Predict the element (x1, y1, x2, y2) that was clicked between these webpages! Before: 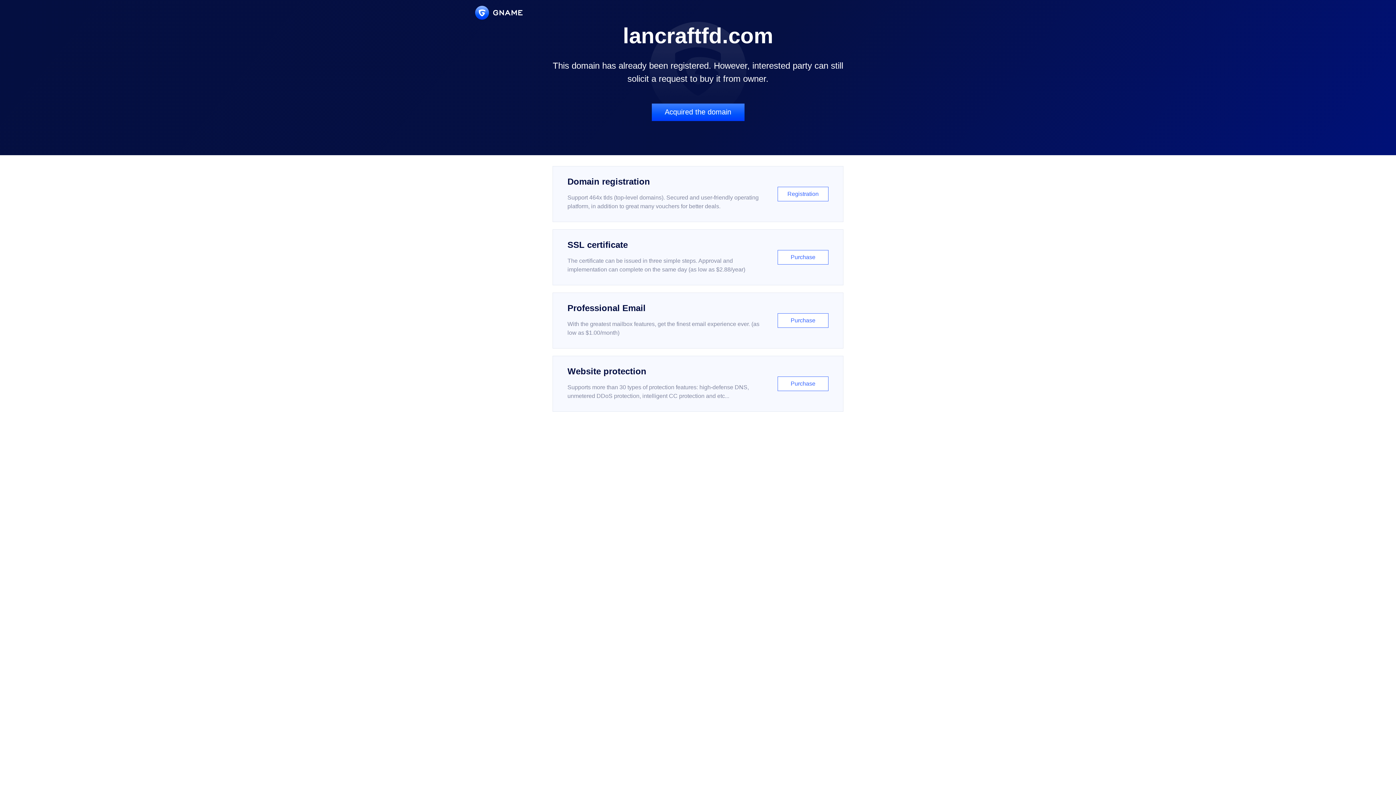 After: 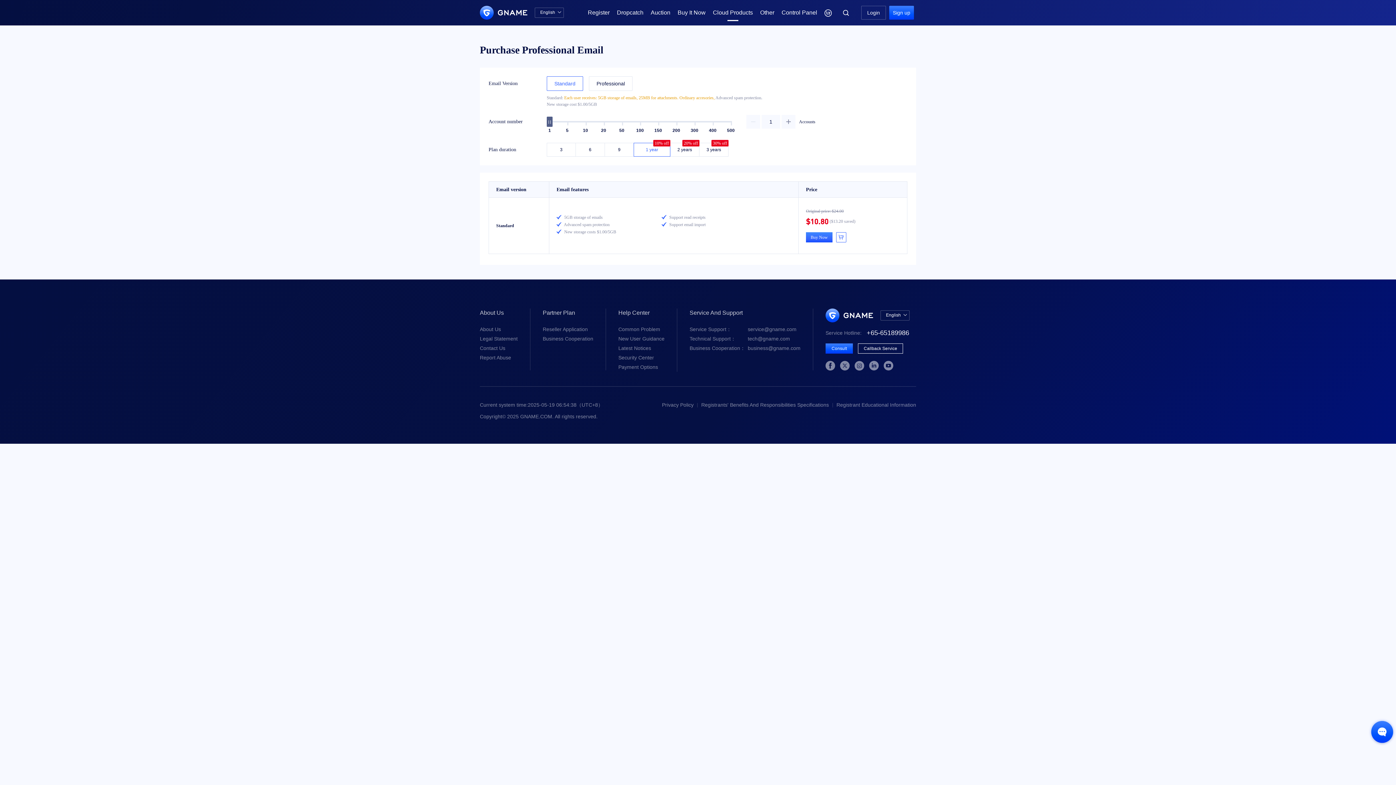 Action: bbox: (552, 292, 843, 348) label: Professional Email

With the greatest mailbox features, get the finest email experience ever. (as low as $1.00/month)

Purchase